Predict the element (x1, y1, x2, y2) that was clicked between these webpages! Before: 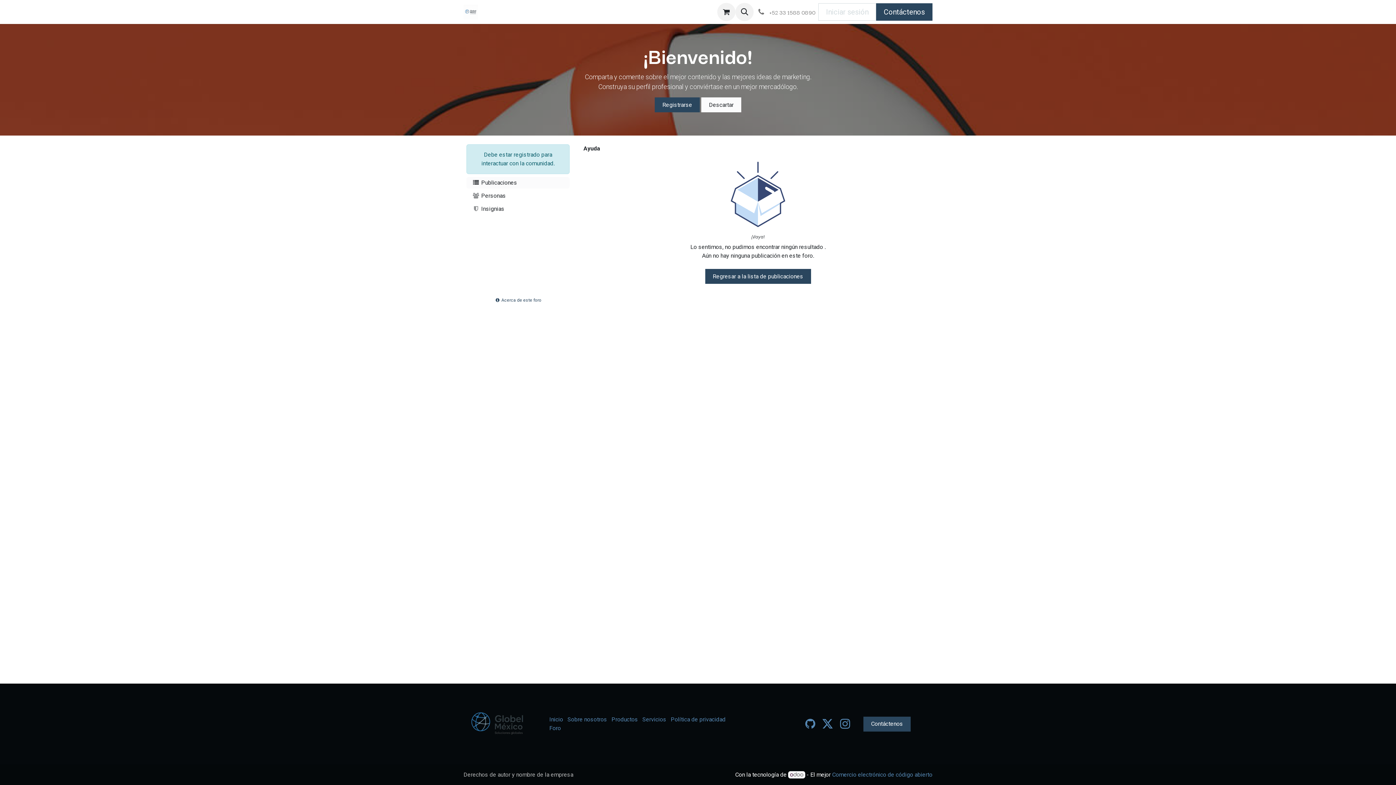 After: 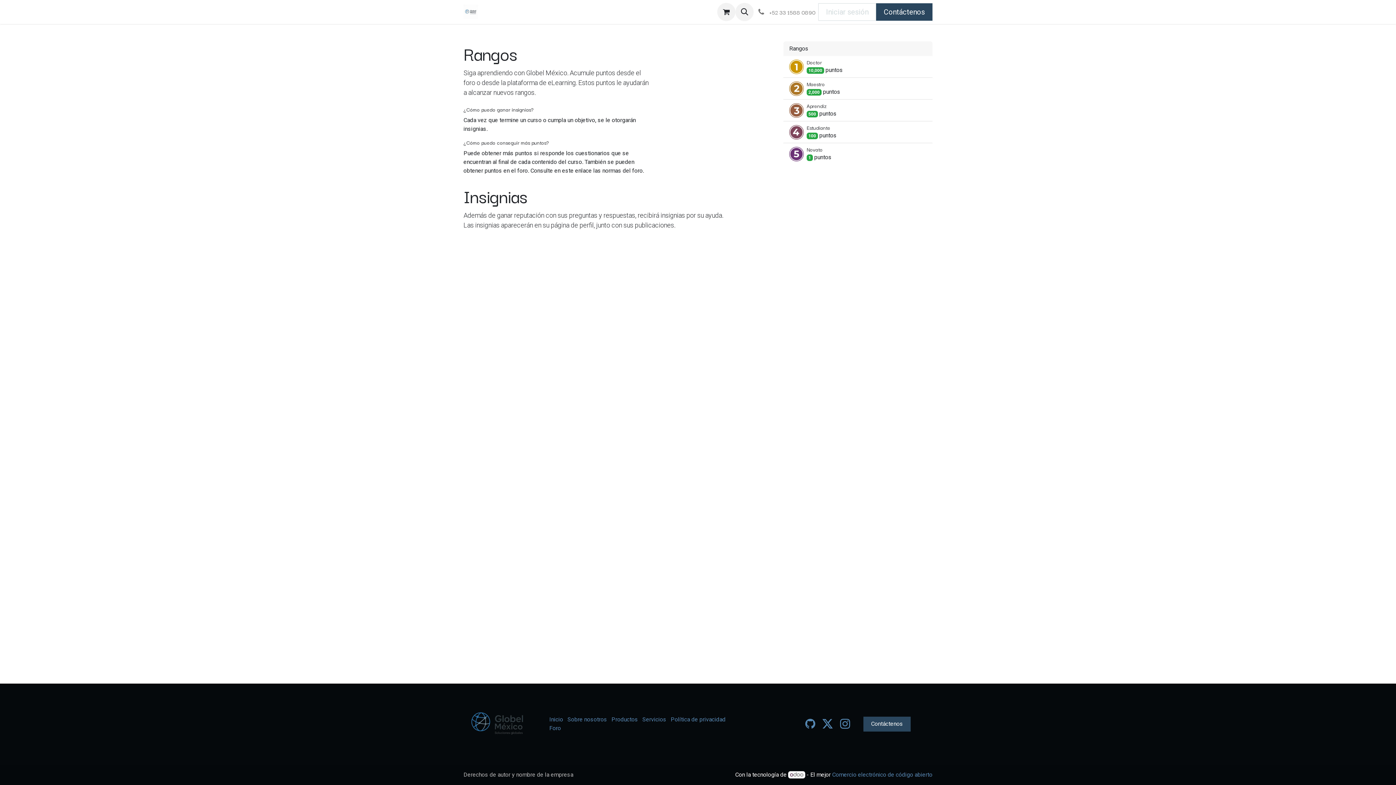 Action: bbox: (466, 203, 569, 214) label:  Insignias